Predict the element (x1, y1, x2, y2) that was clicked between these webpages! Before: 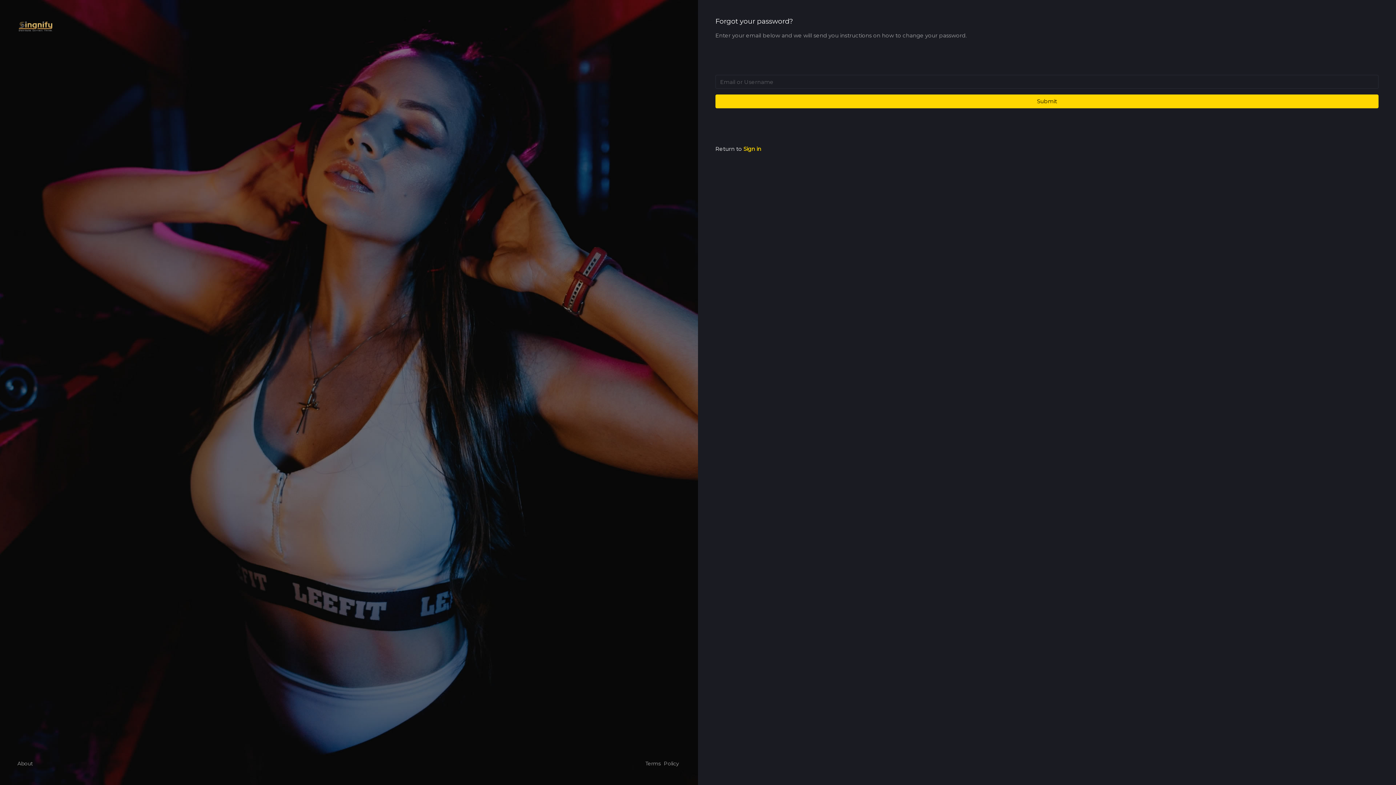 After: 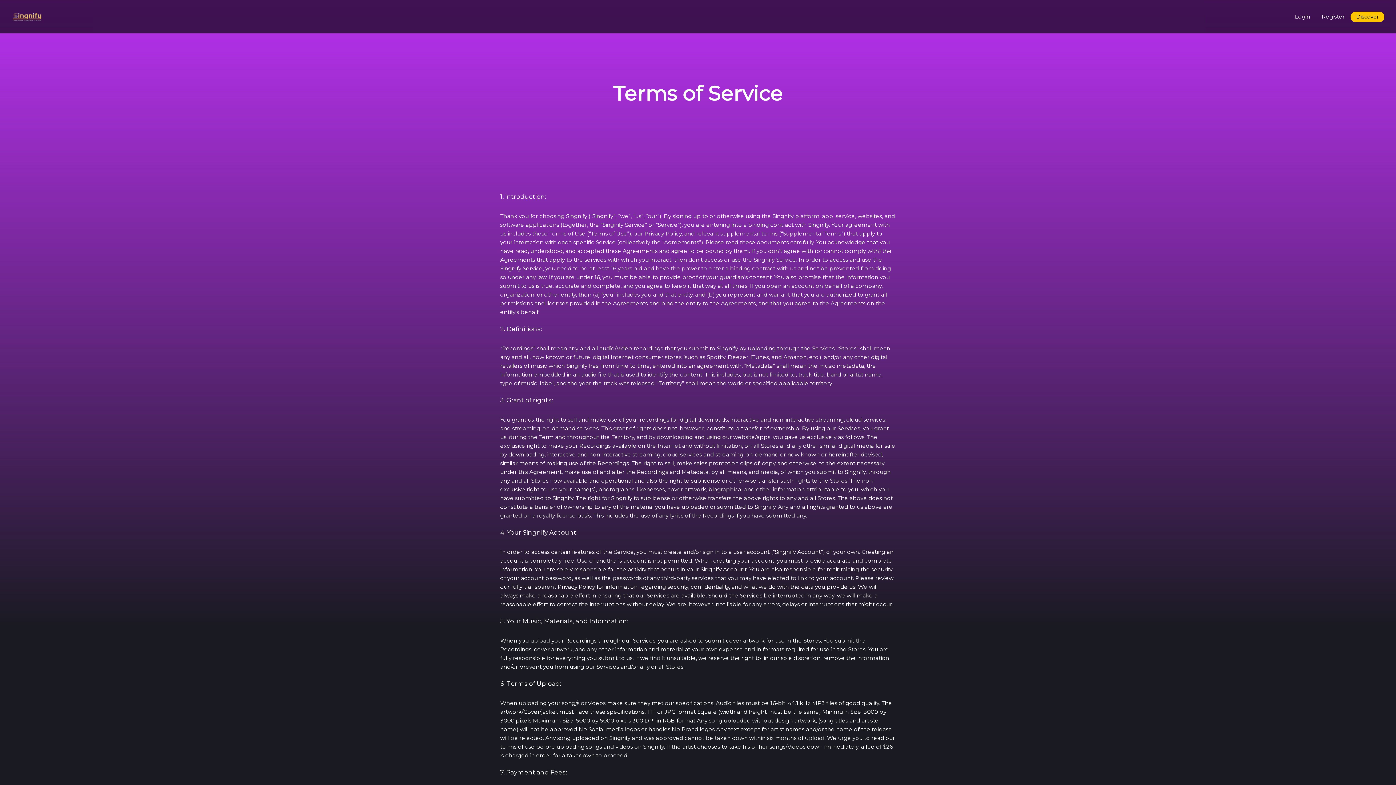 Action: bbox: (645, 760, 661, 768) label: Terms